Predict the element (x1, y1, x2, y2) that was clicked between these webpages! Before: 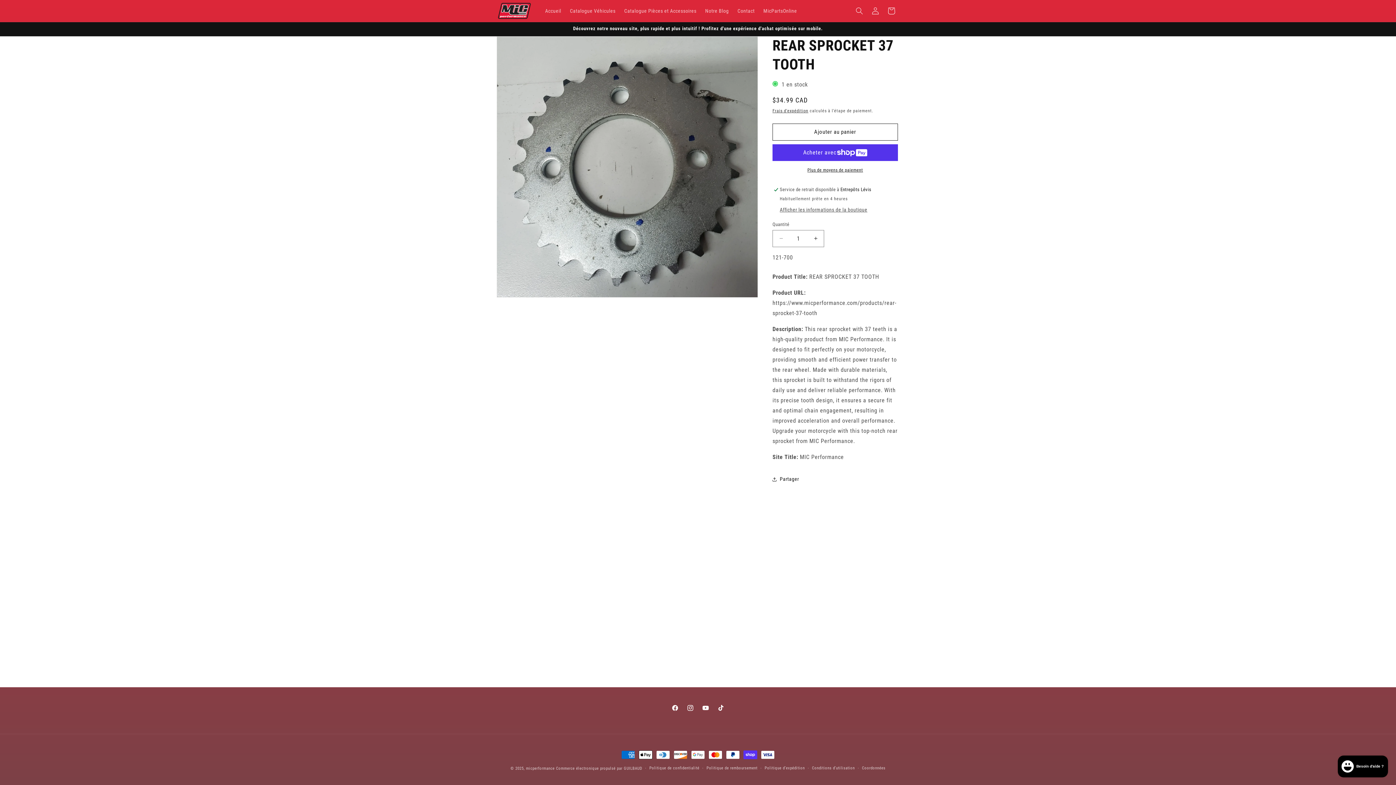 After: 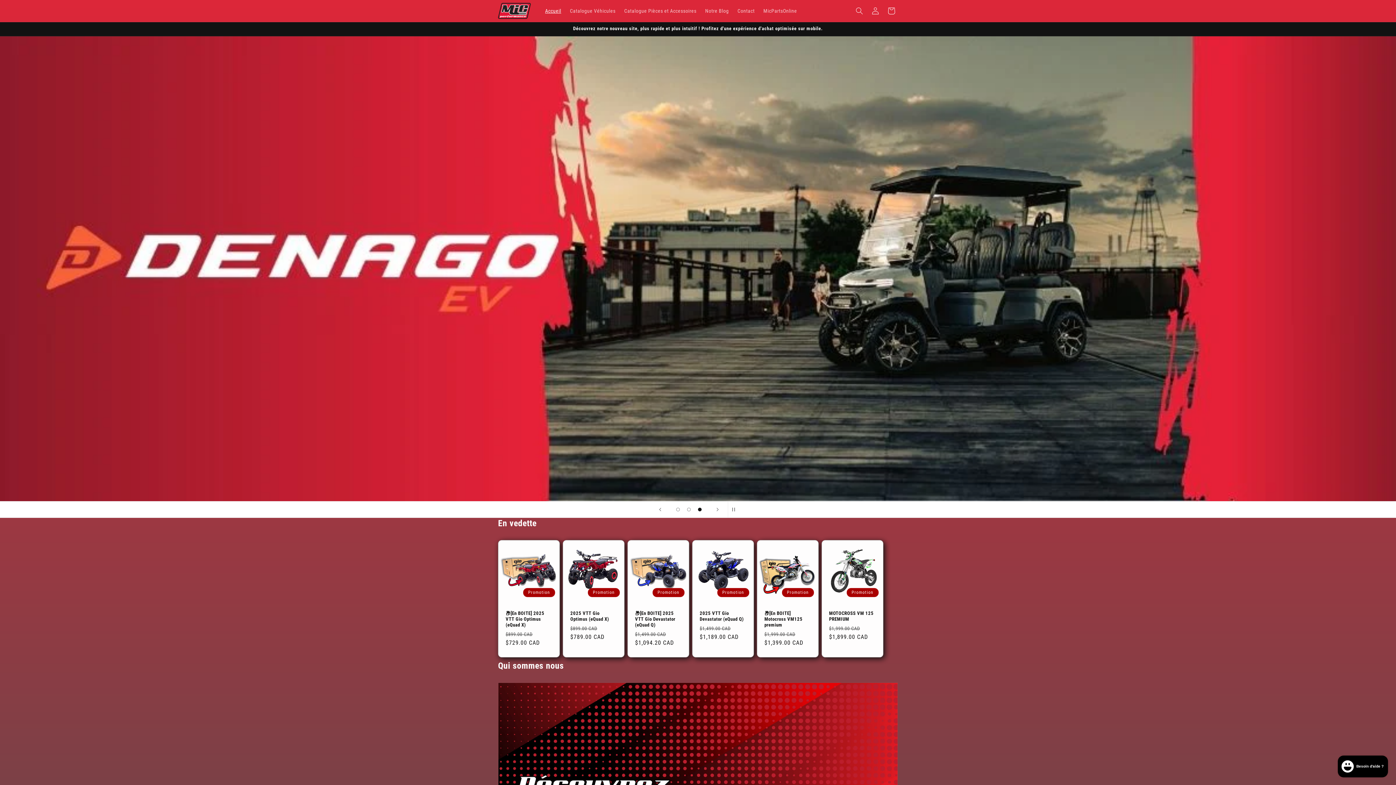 Action: bbox: (495, 0, 533, 21)